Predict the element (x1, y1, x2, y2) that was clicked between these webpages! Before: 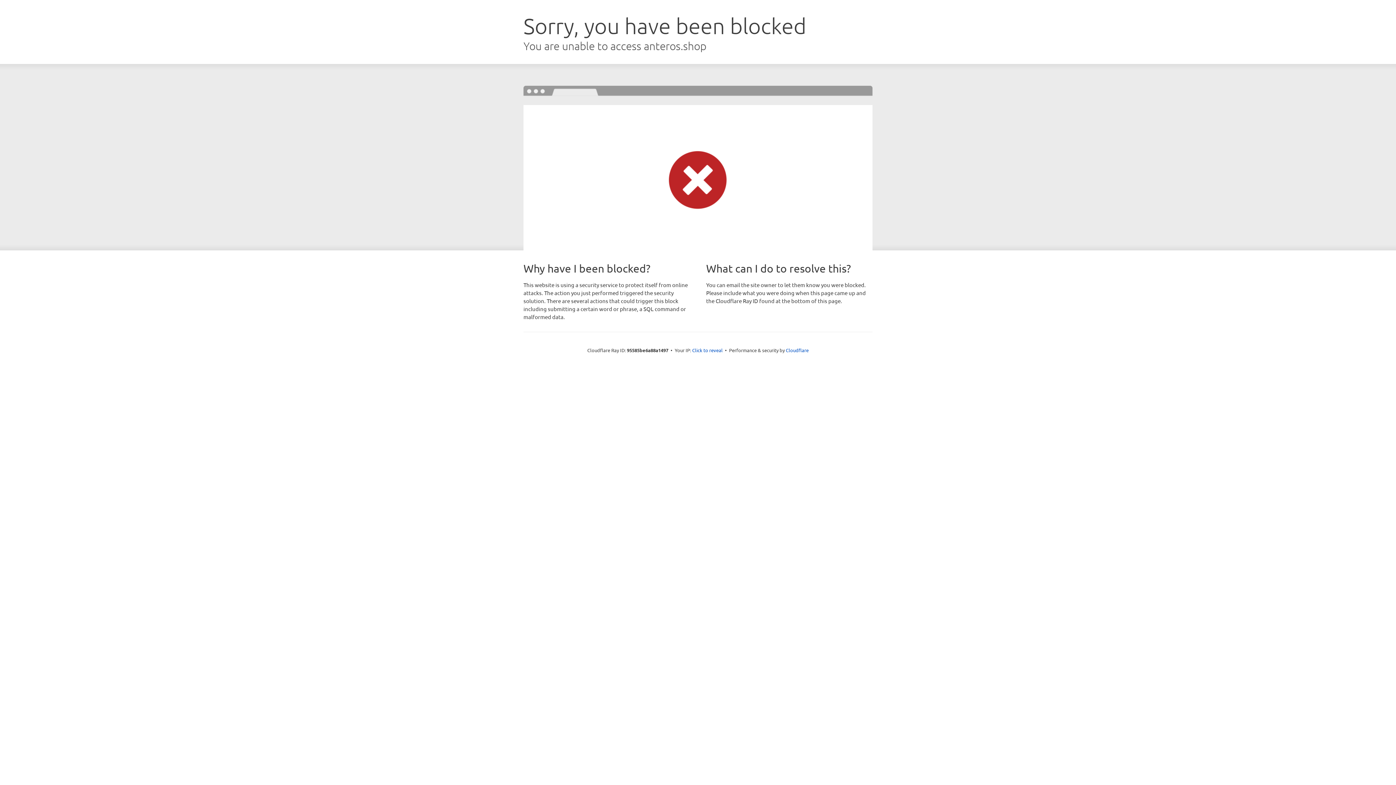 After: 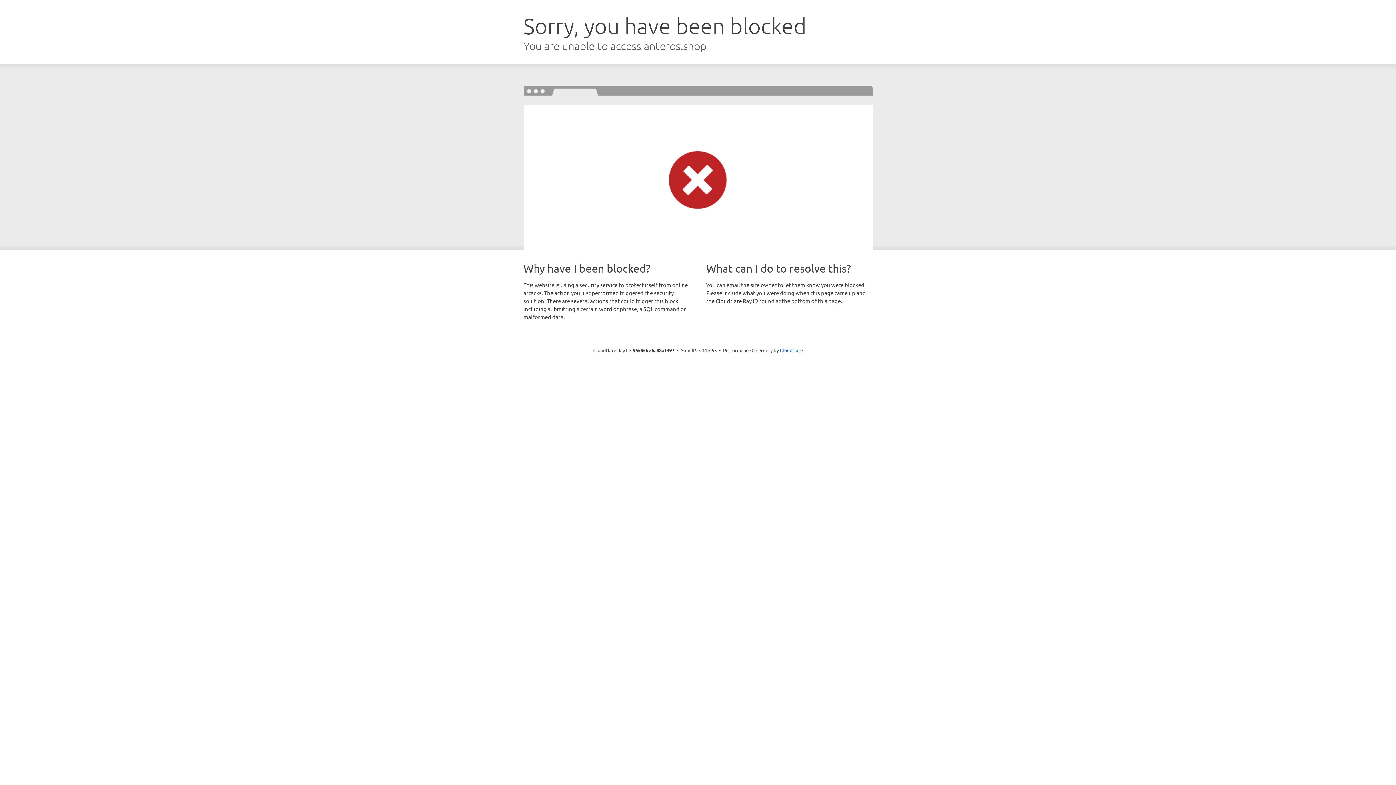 Action: bbox: (692, 346, 722, 353) label: Click to reveal